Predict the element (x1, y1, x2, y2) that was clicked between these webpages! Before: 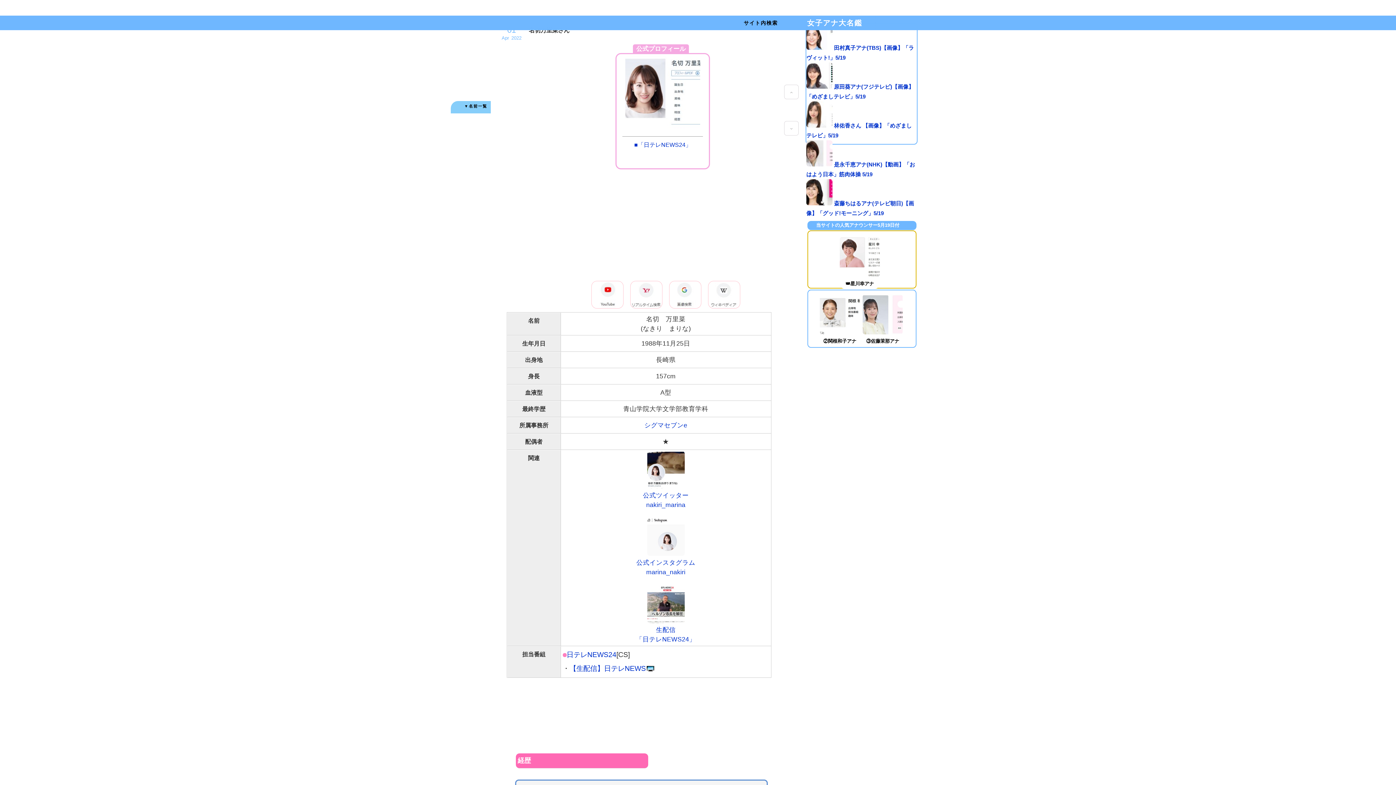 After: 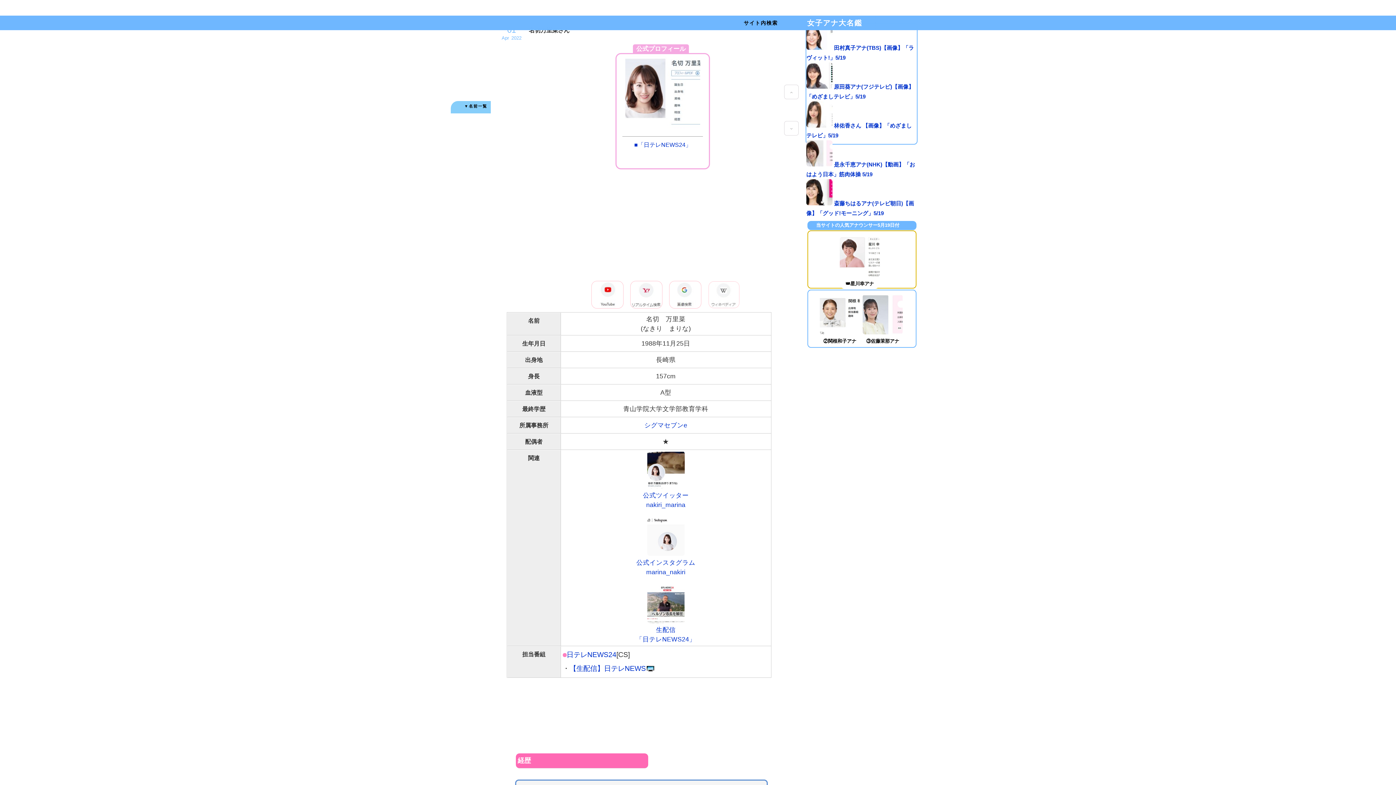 Action: bbox: (688, 281, 727, 310)